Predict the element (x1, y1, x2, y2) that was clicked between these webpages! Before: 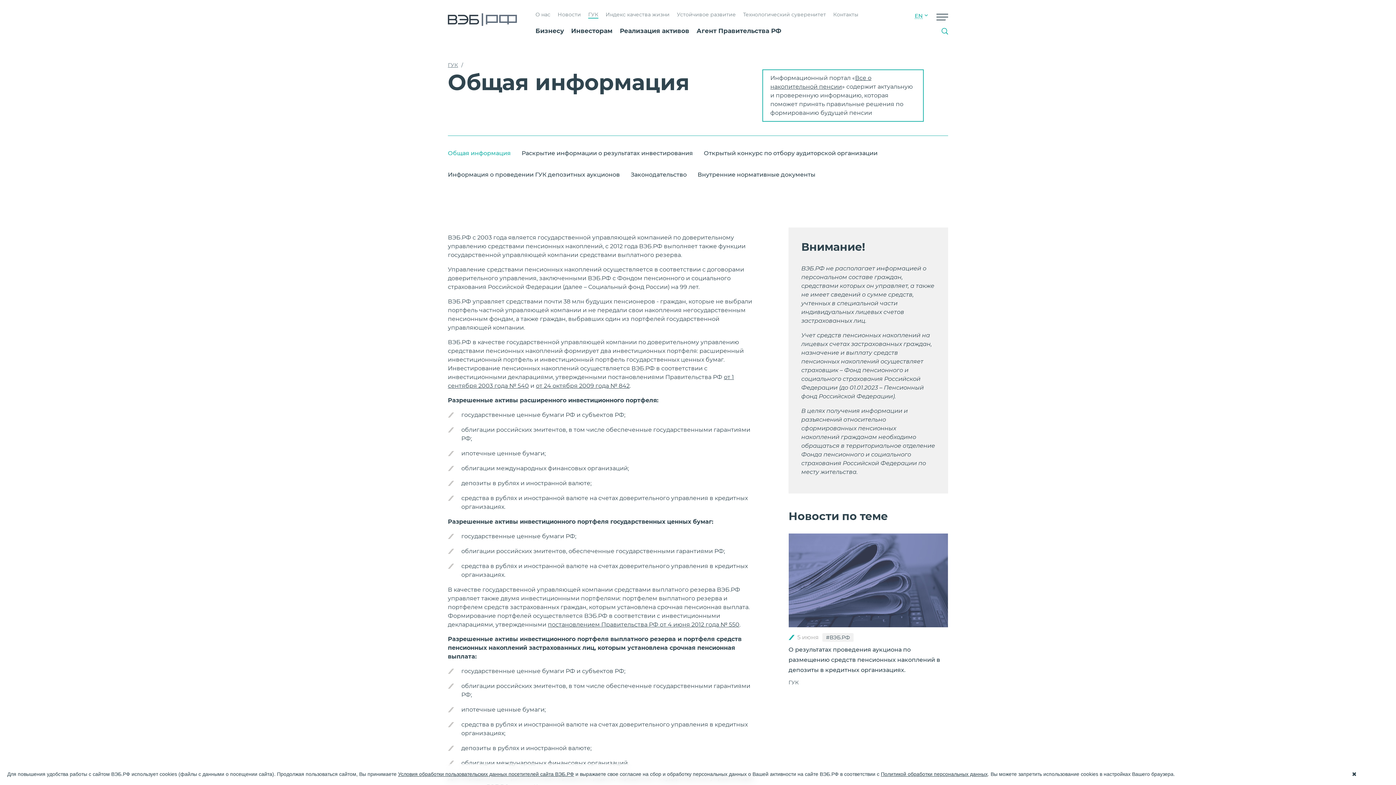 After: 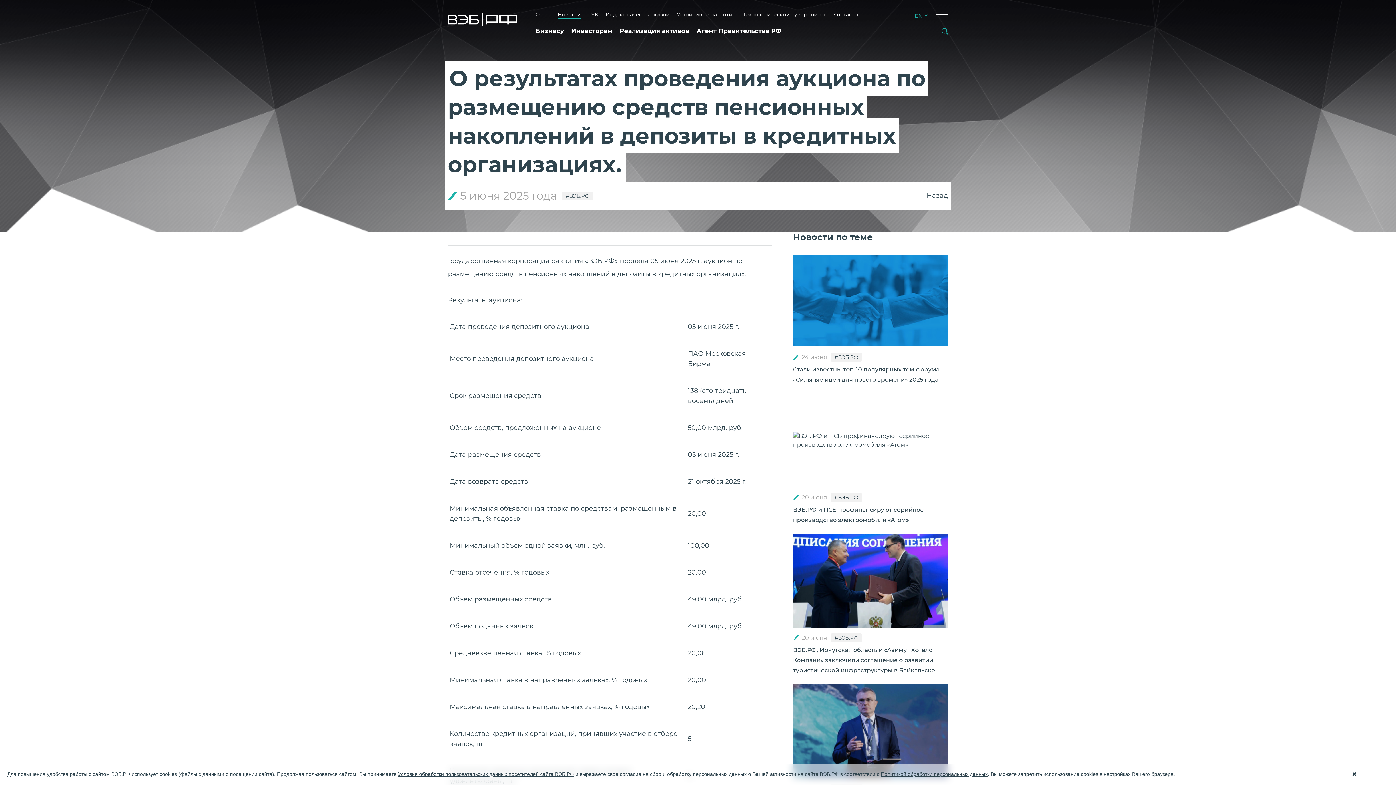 Action: label: О результатах проведения аукциона по размещению средств пенсионных накоплений в депозиты в кредитных организациях. bbox: (788, 645, 948, 675)